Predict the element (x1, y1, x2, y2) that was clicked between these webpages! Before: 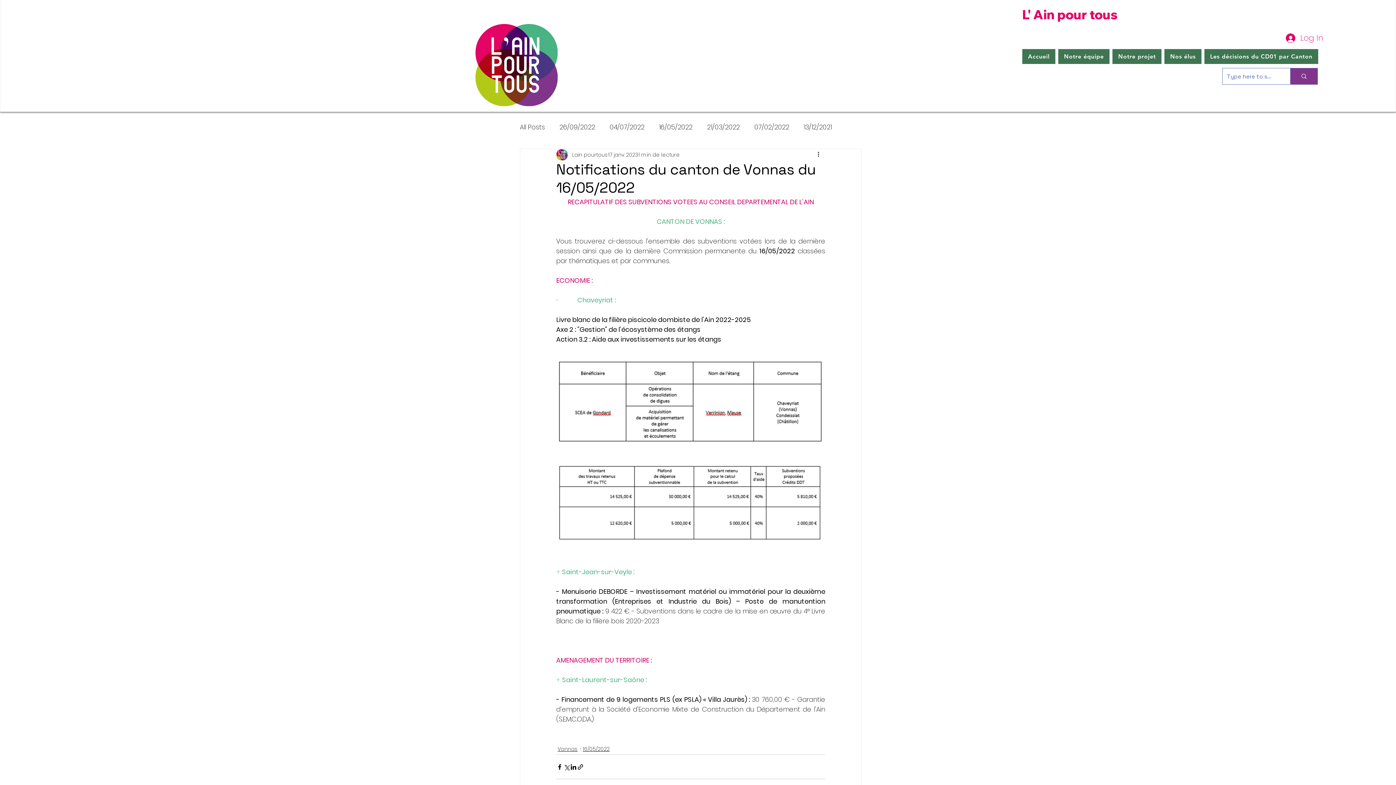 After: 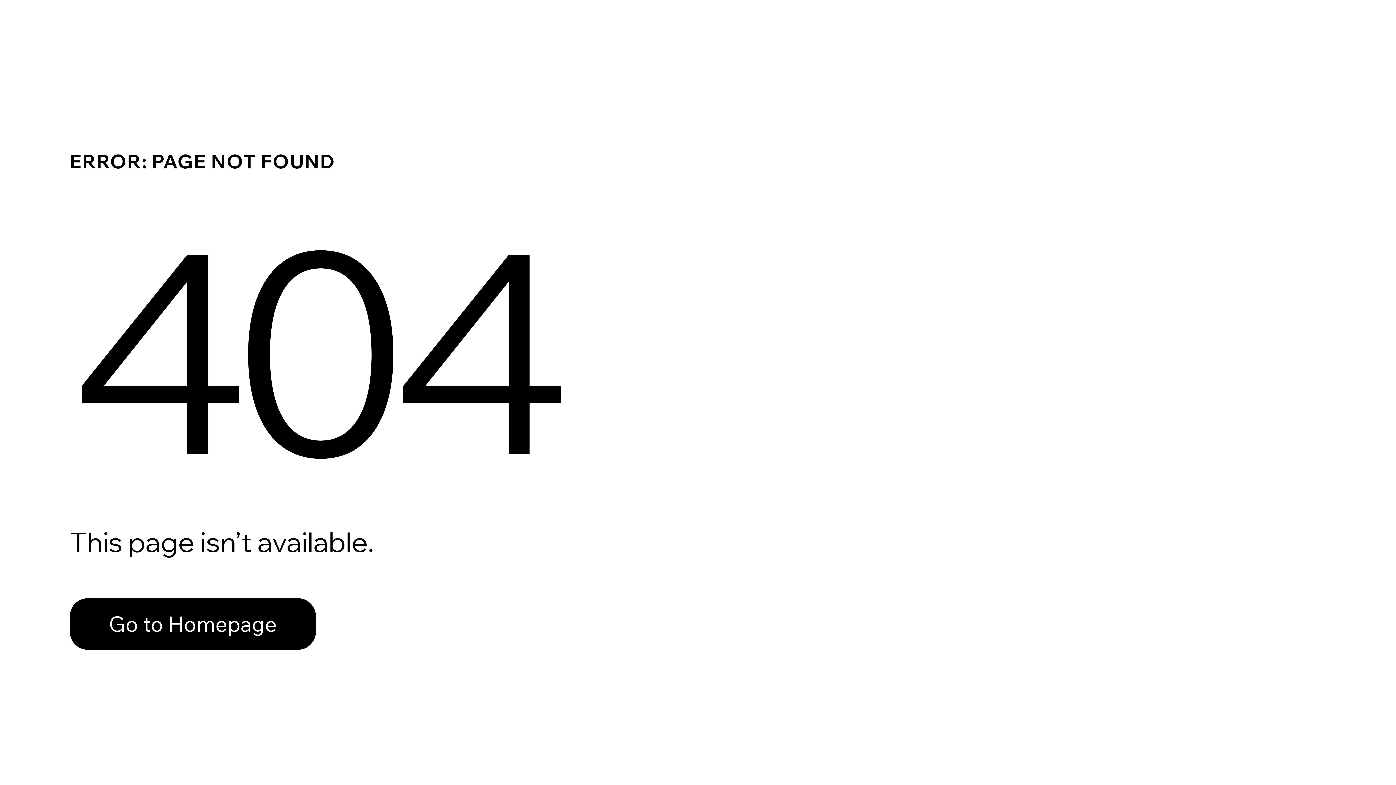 Action: label: 07/02/2022 bbox: (754, 121, 789, 132)